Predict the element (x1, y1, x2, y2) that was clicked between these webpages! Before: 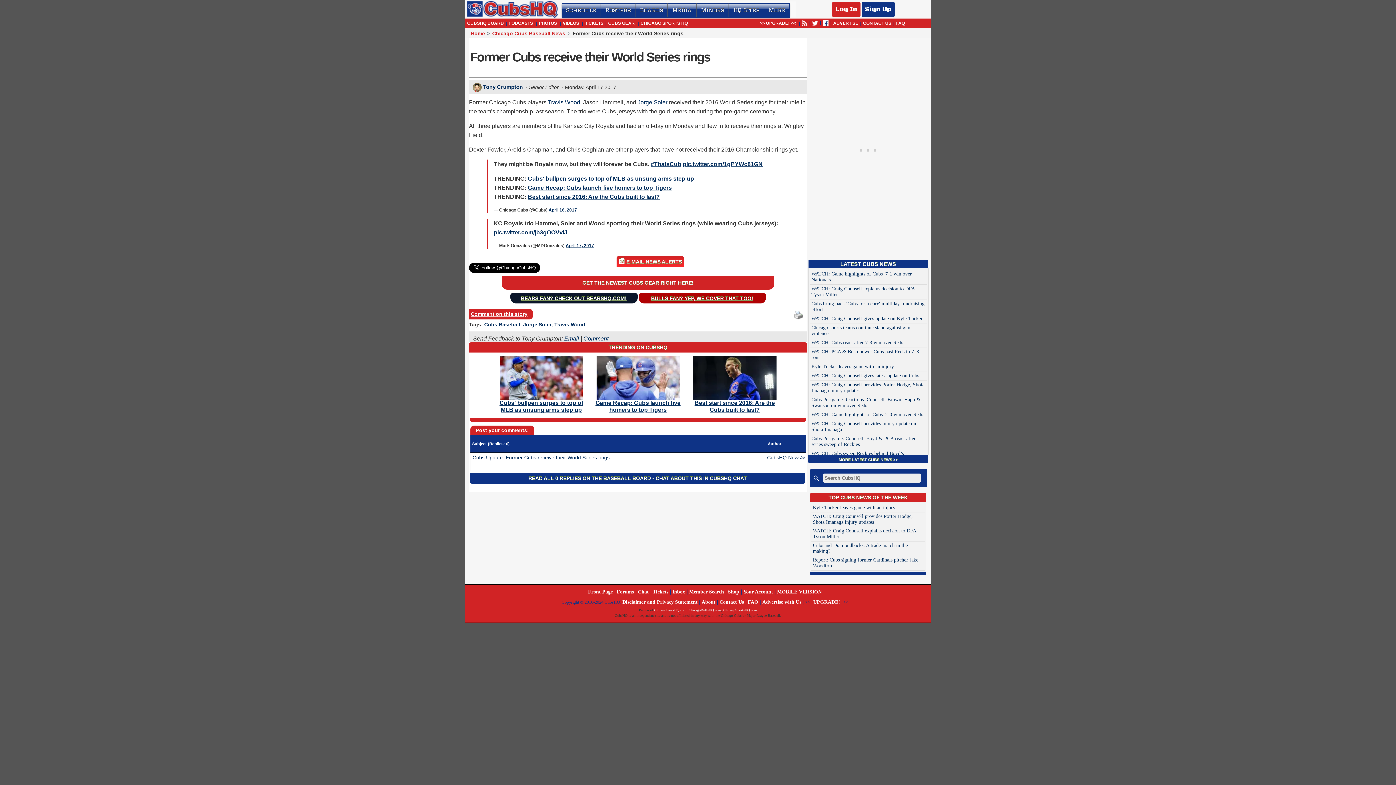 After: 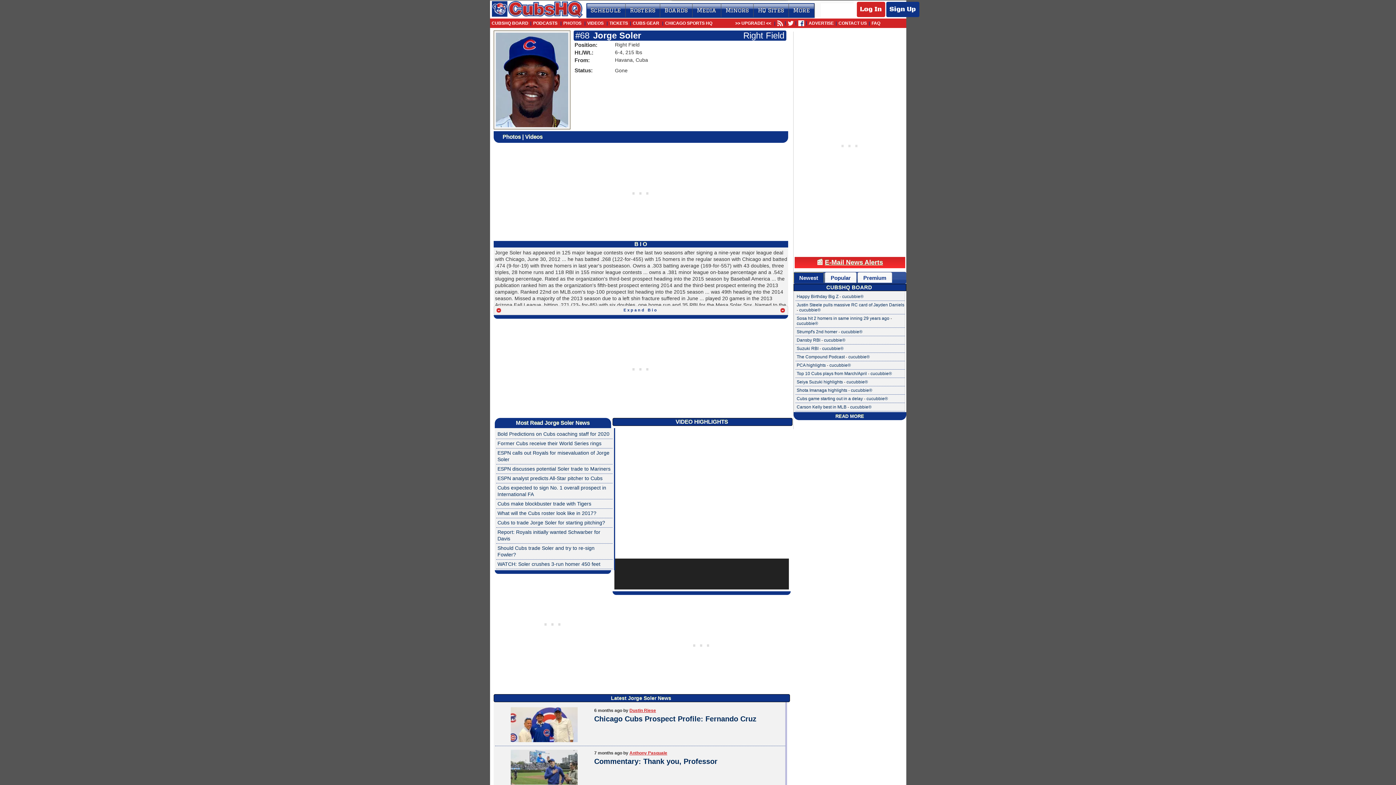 Action: label: Jorge Soler bbox: (637, 99, 667, 105)